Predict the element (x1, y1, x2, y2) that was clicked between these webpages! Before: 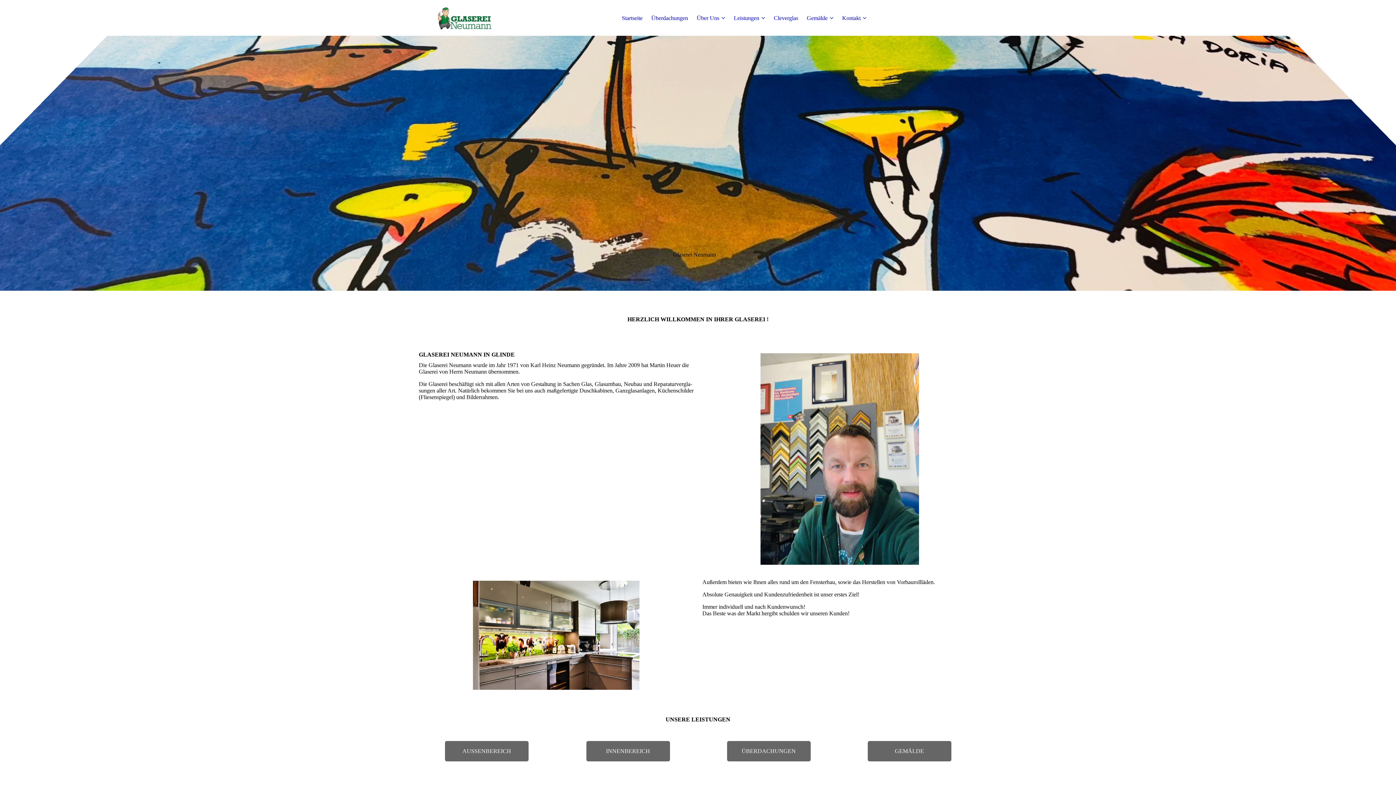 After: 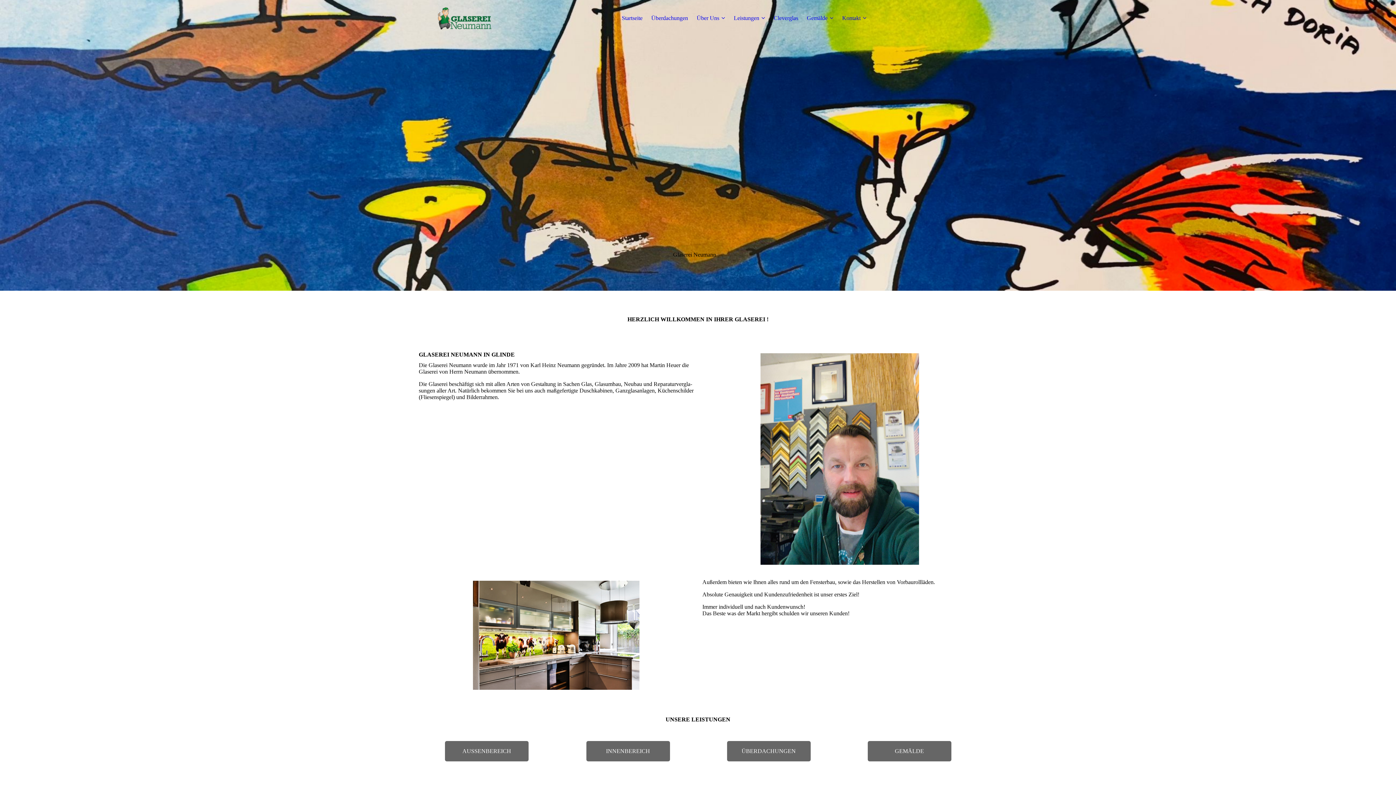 Action: bbox: (622, 14, 642, 21) label: Startseite